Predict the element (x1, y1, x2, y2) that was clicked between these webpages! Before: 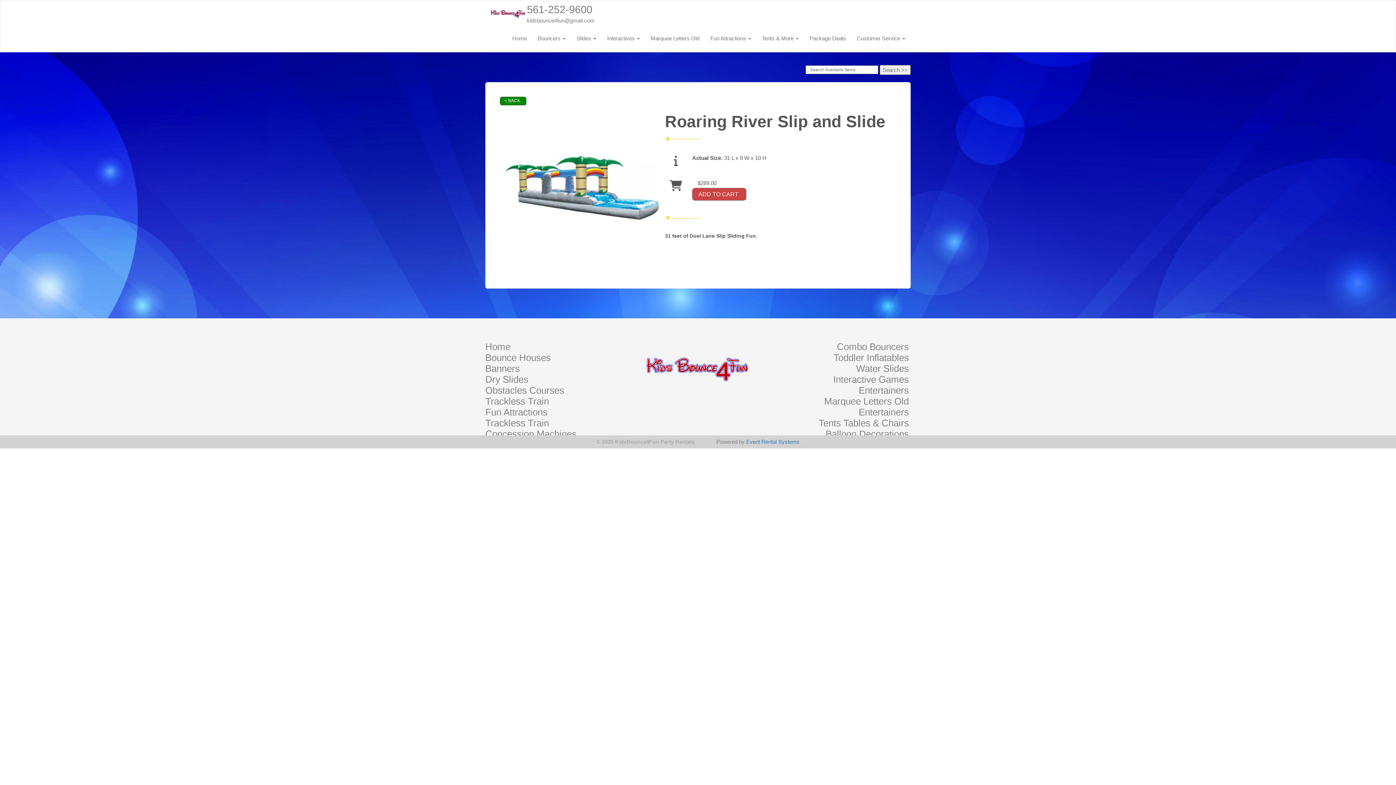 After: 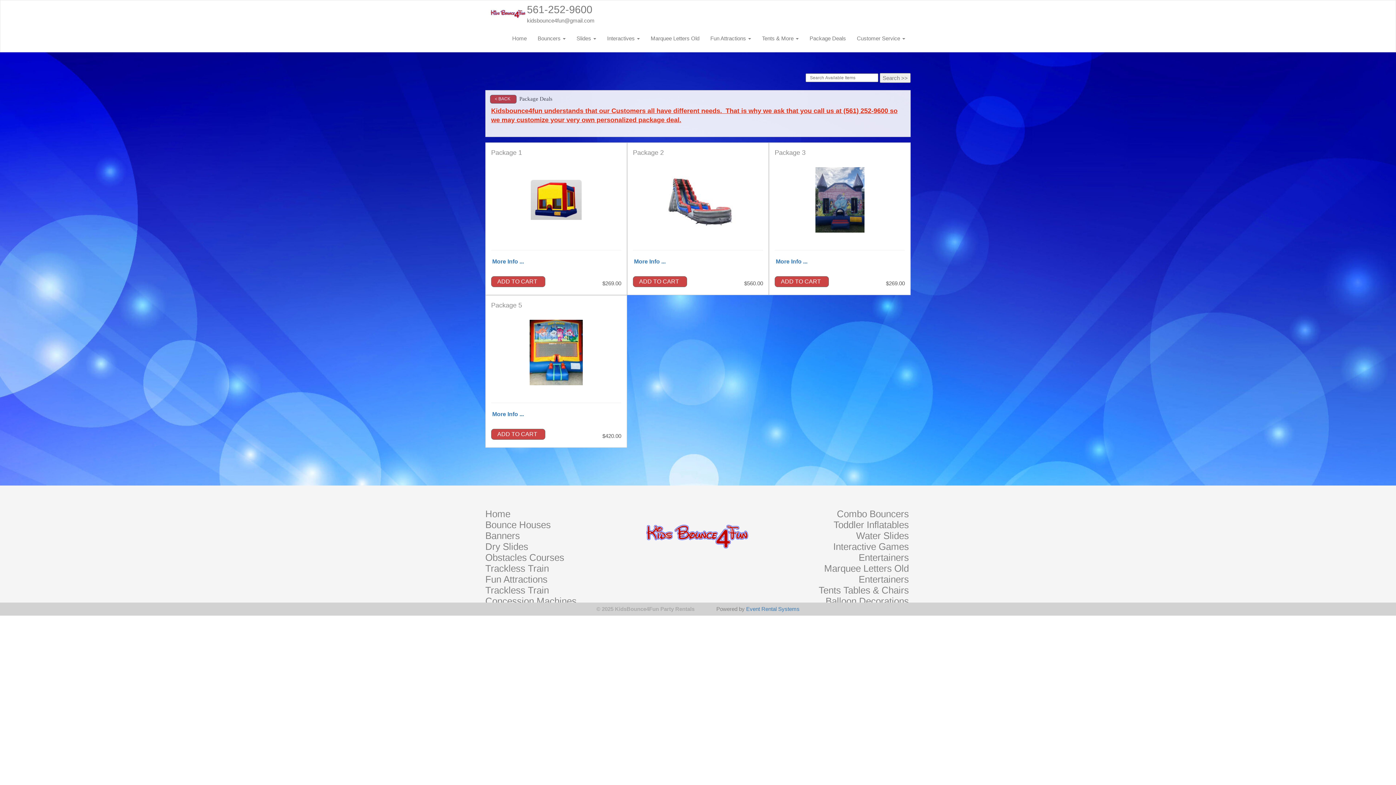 Action: label: Package Deals bbox: (804, 29, 851, 47)